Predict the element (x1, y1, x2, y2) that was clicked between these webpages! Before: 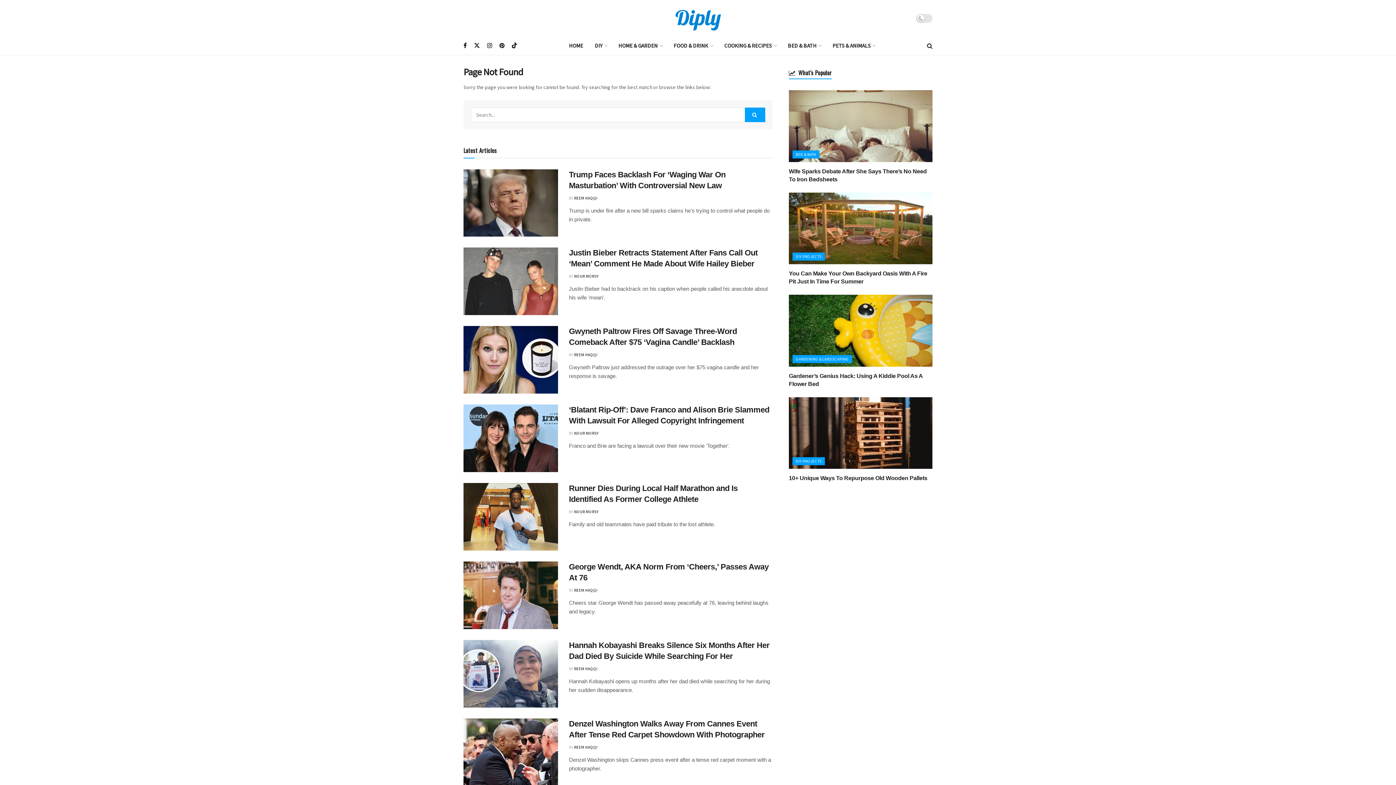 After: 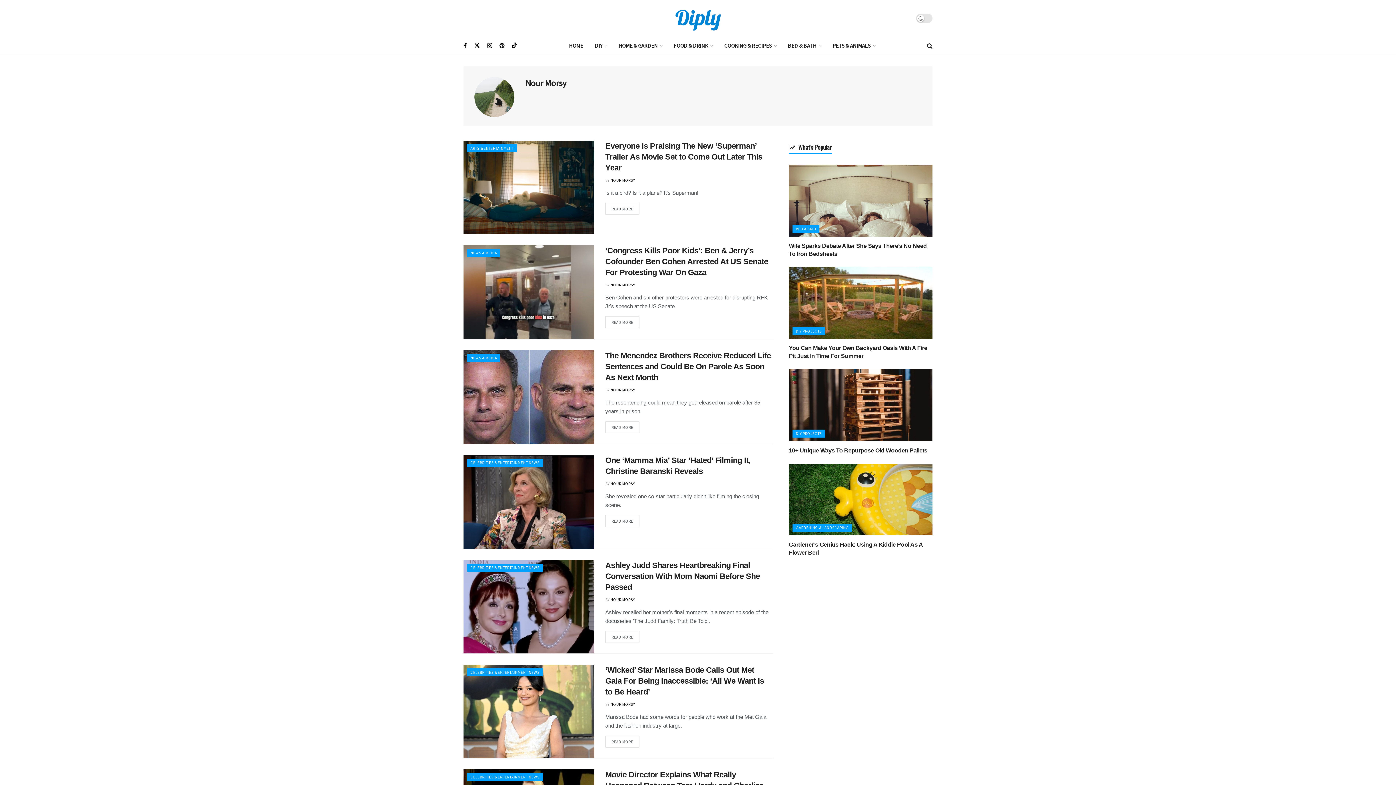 Action: label: NOUR MORSY bbox: (574, 273, 598, 279)